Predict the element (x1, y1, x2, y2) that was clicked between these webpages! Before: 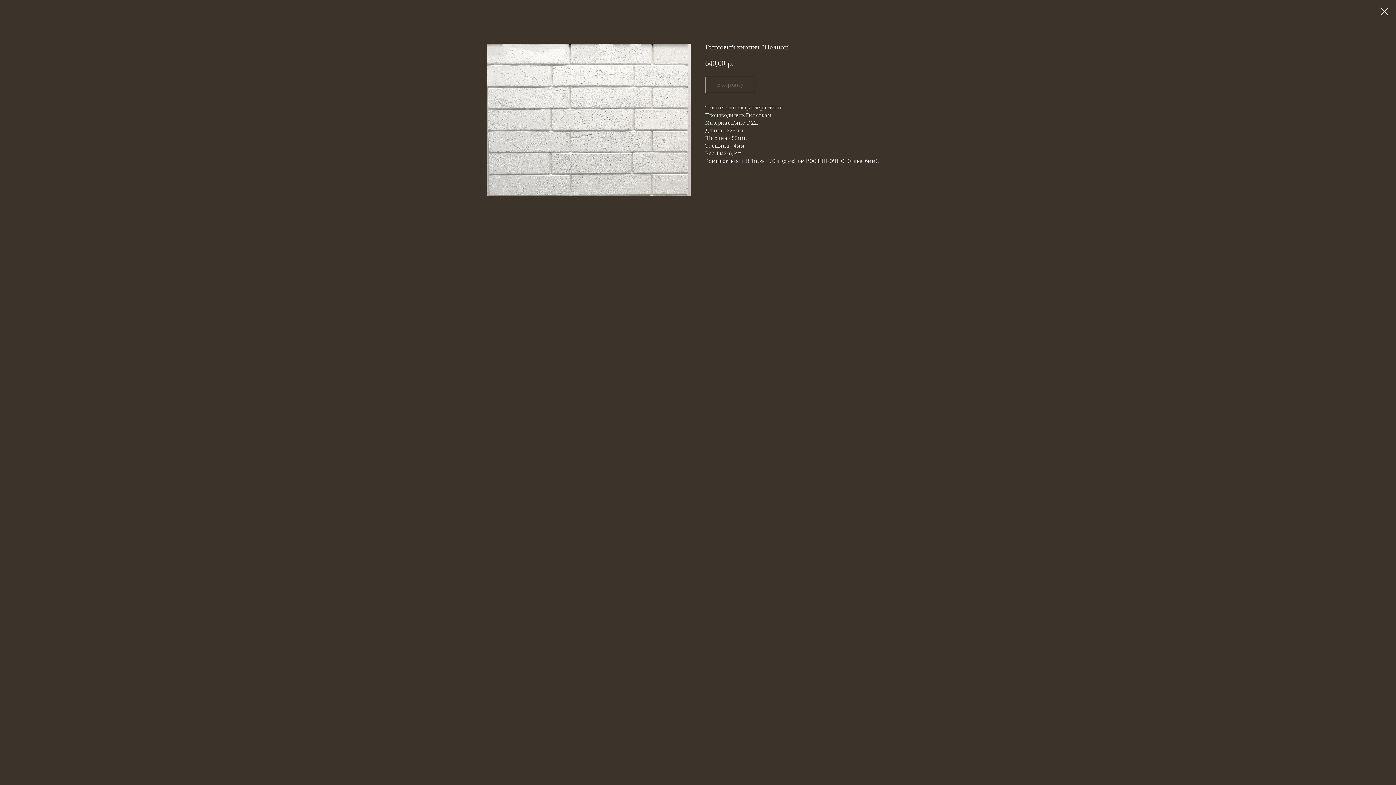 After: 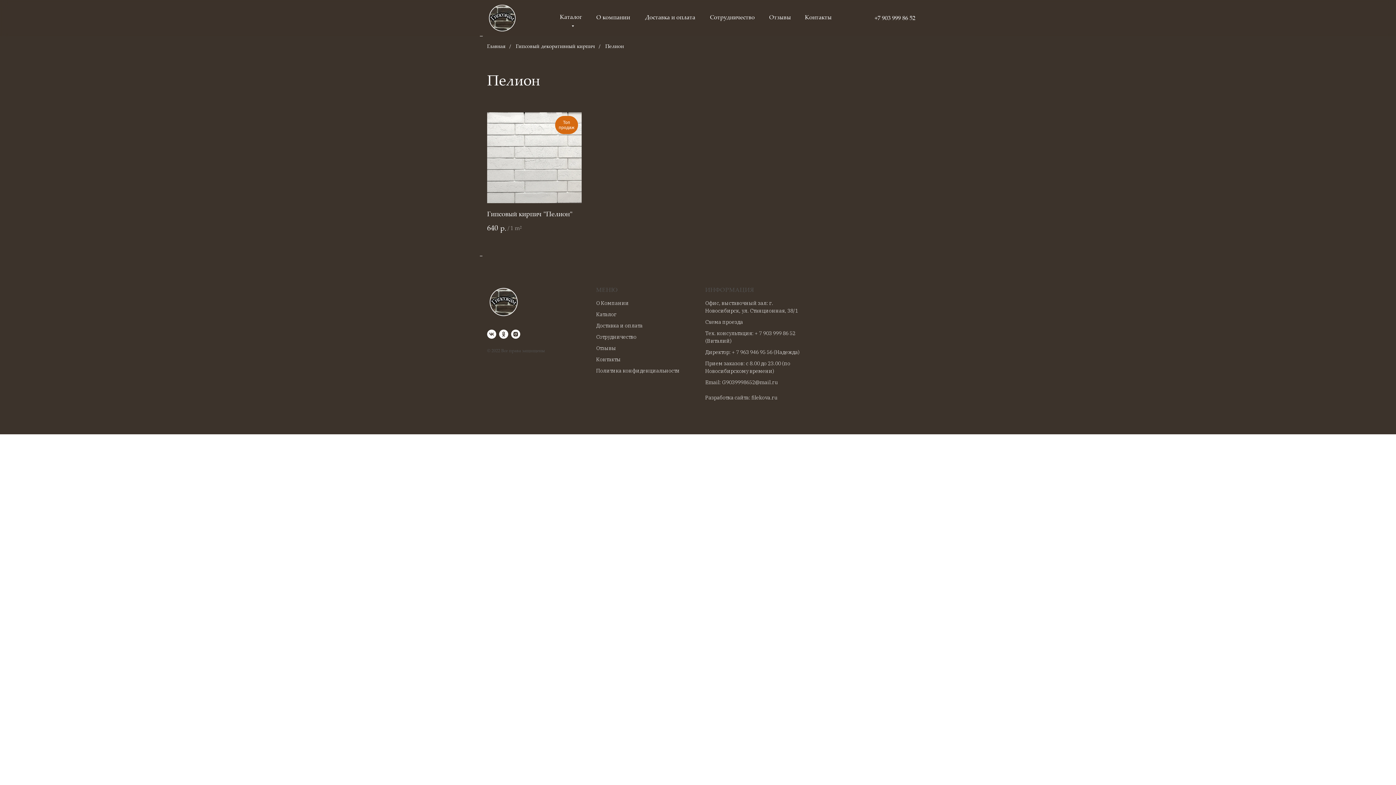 Action: bbox: (1380, 7, 1389, 15)